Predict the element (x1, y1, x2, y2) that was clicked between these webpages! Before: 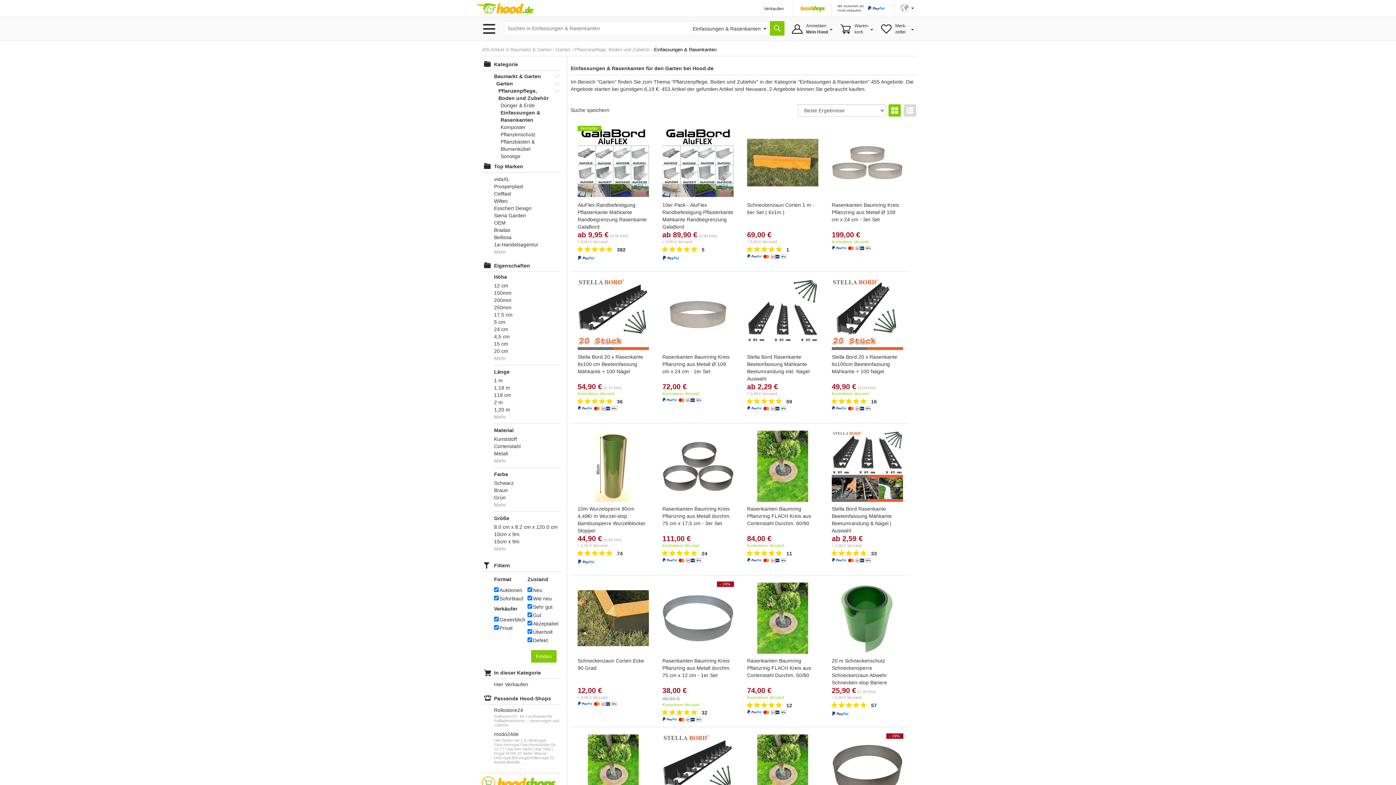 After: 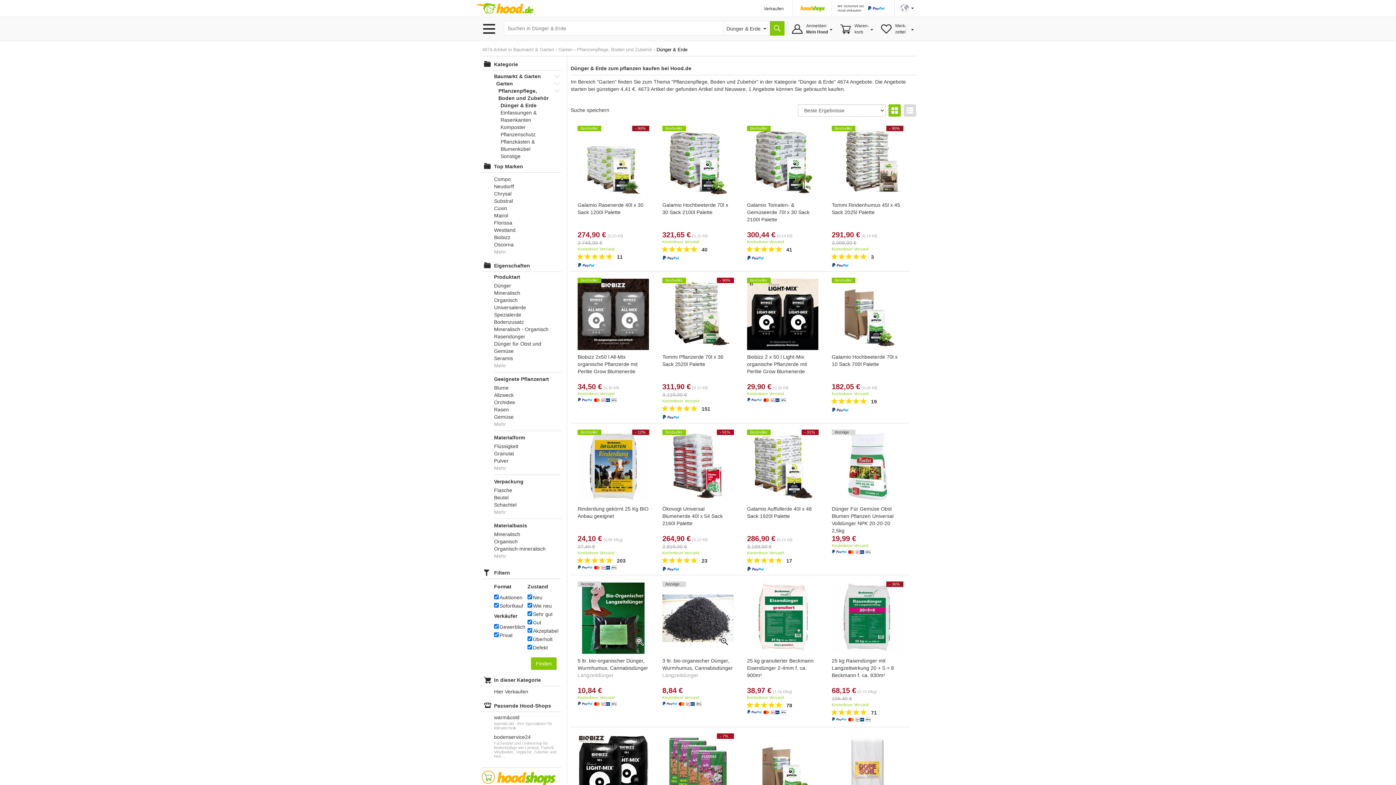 Action: label: Dünger & Erde bbox: (500, 101, 552, 109)